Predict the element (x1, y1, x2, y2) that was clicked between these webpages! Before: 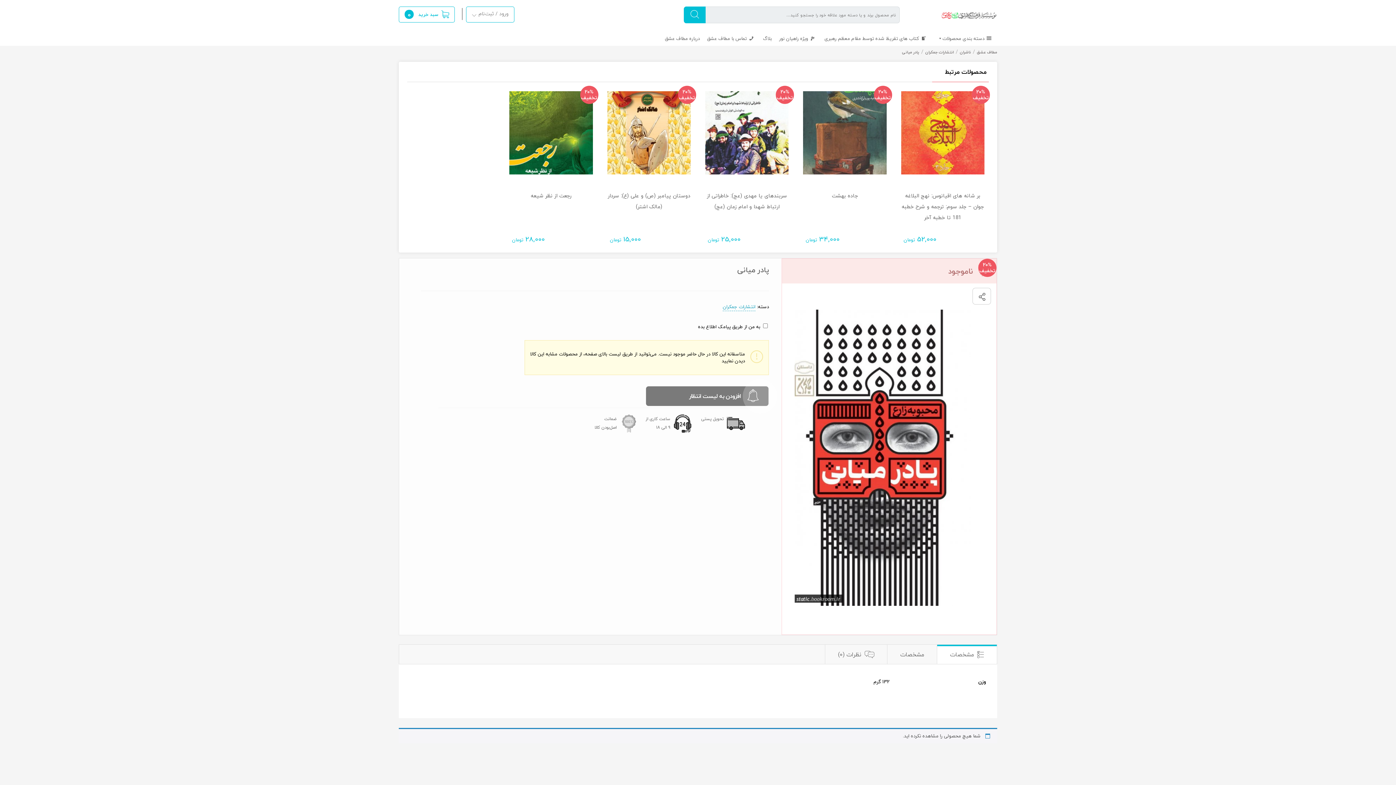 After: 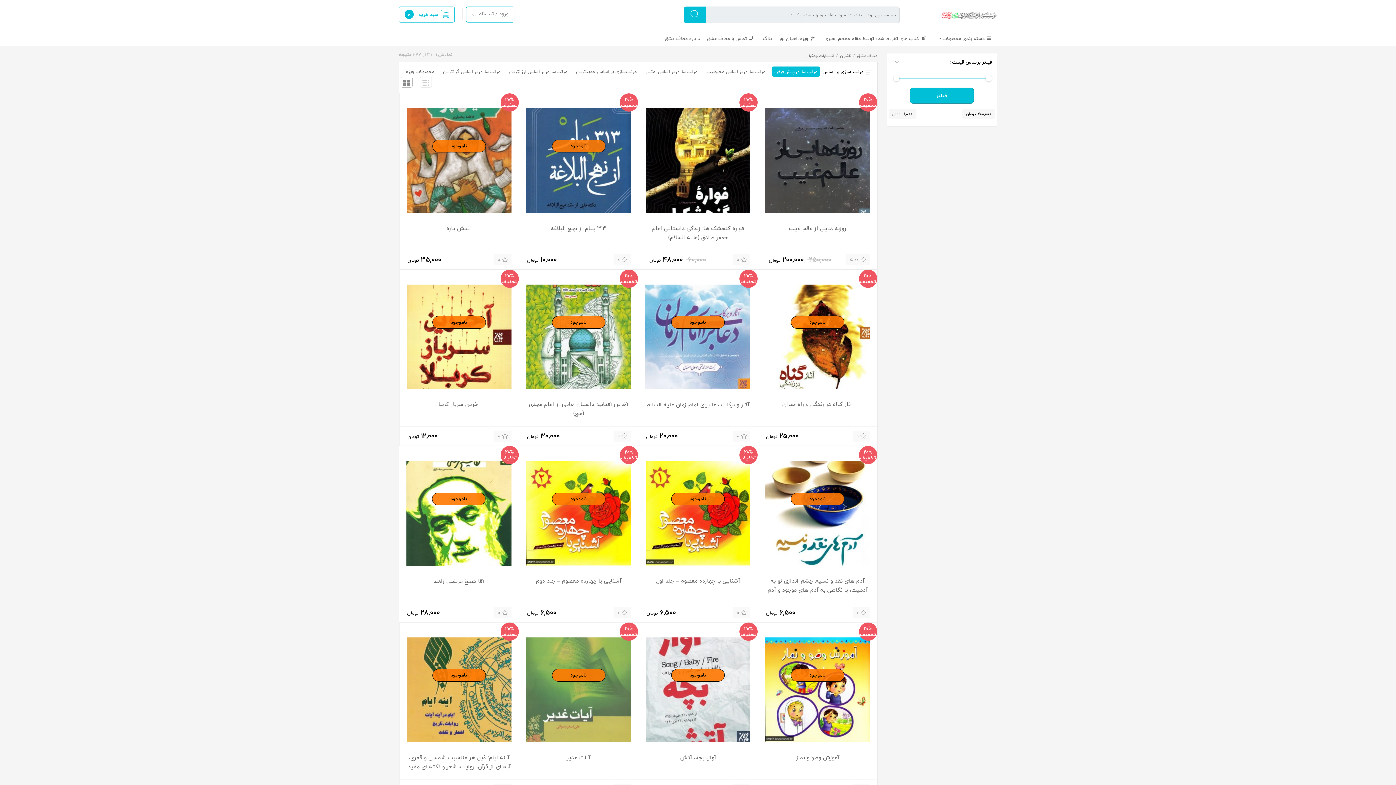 Action: label: انتشارات جمکران bbox: (722, 303, 755, 311)